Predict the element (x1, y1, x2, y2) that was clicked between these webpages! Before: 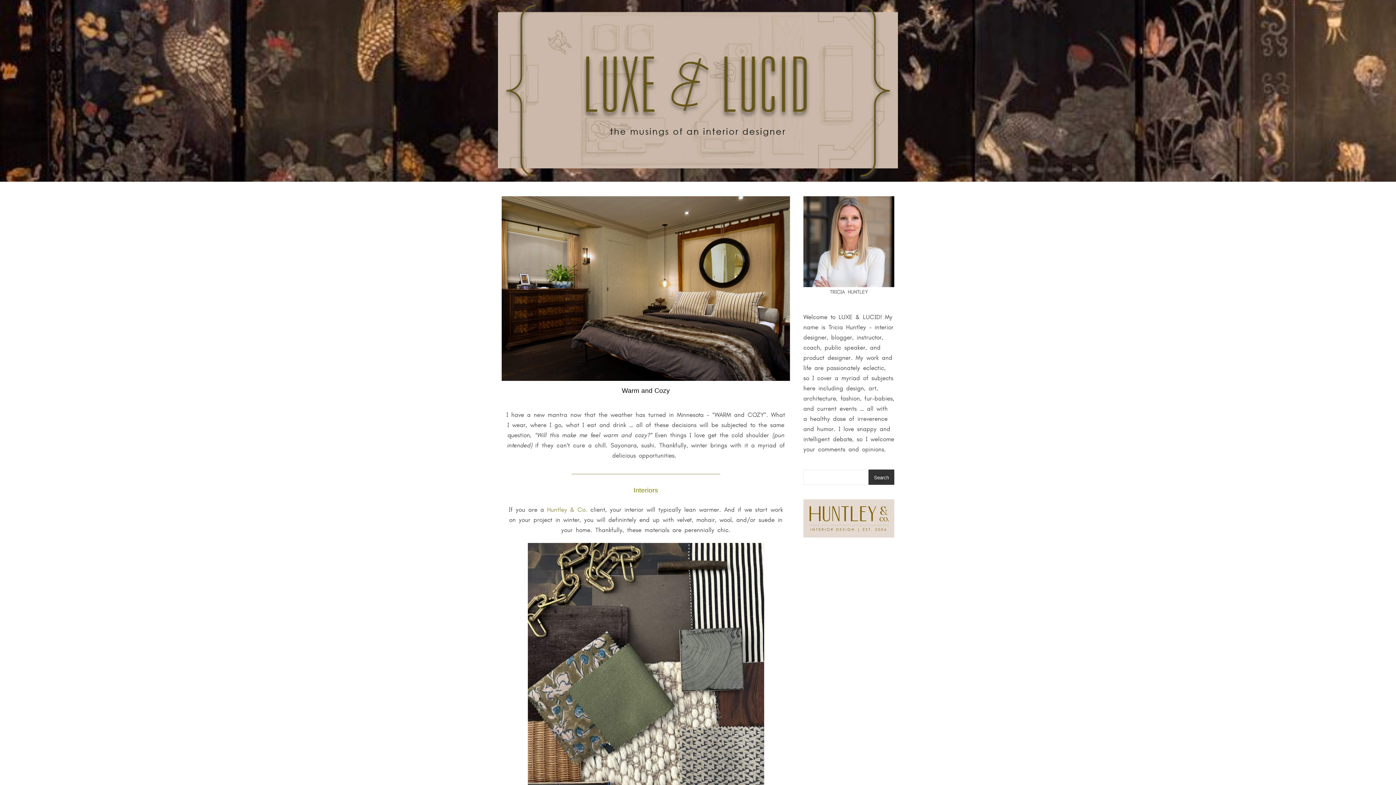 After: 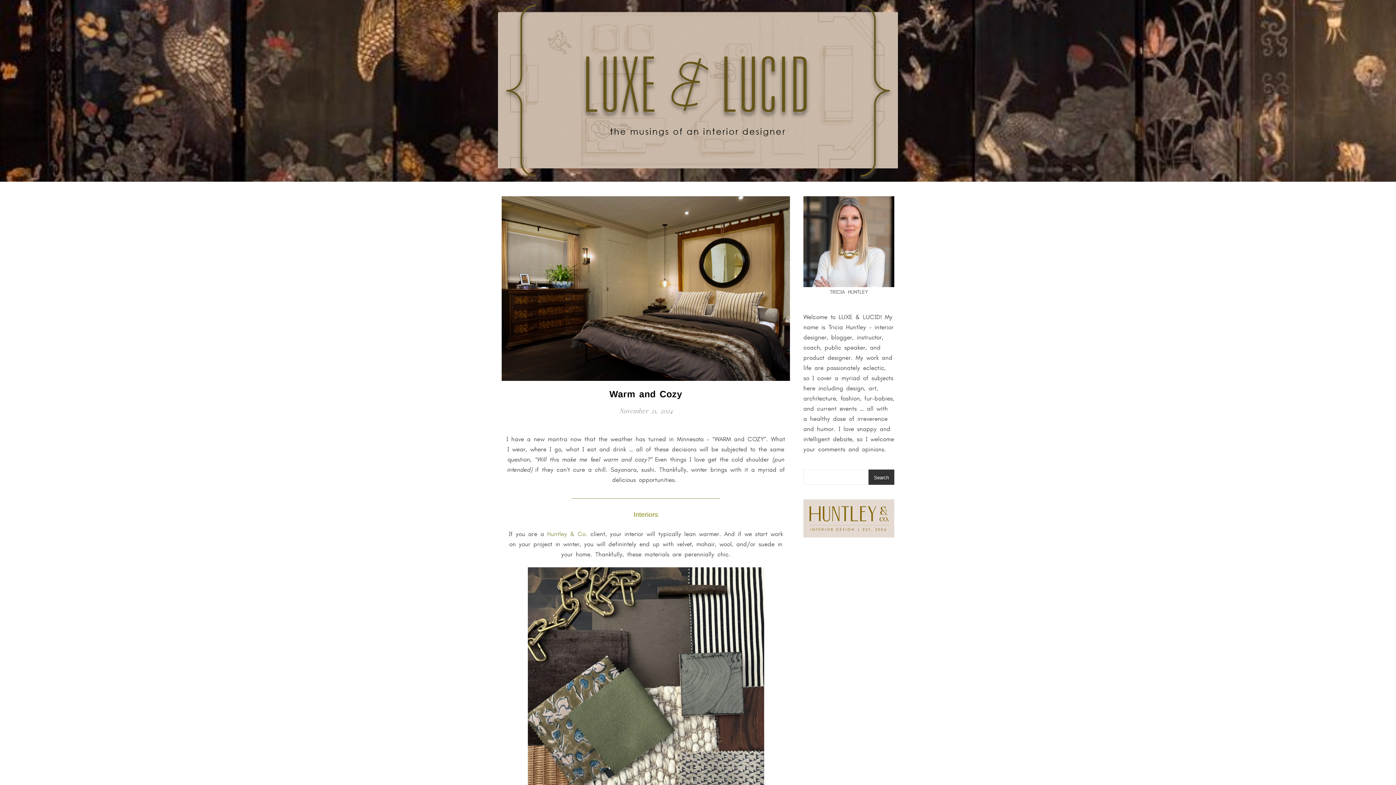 Action: bbox: (501, 196, 790, 380)